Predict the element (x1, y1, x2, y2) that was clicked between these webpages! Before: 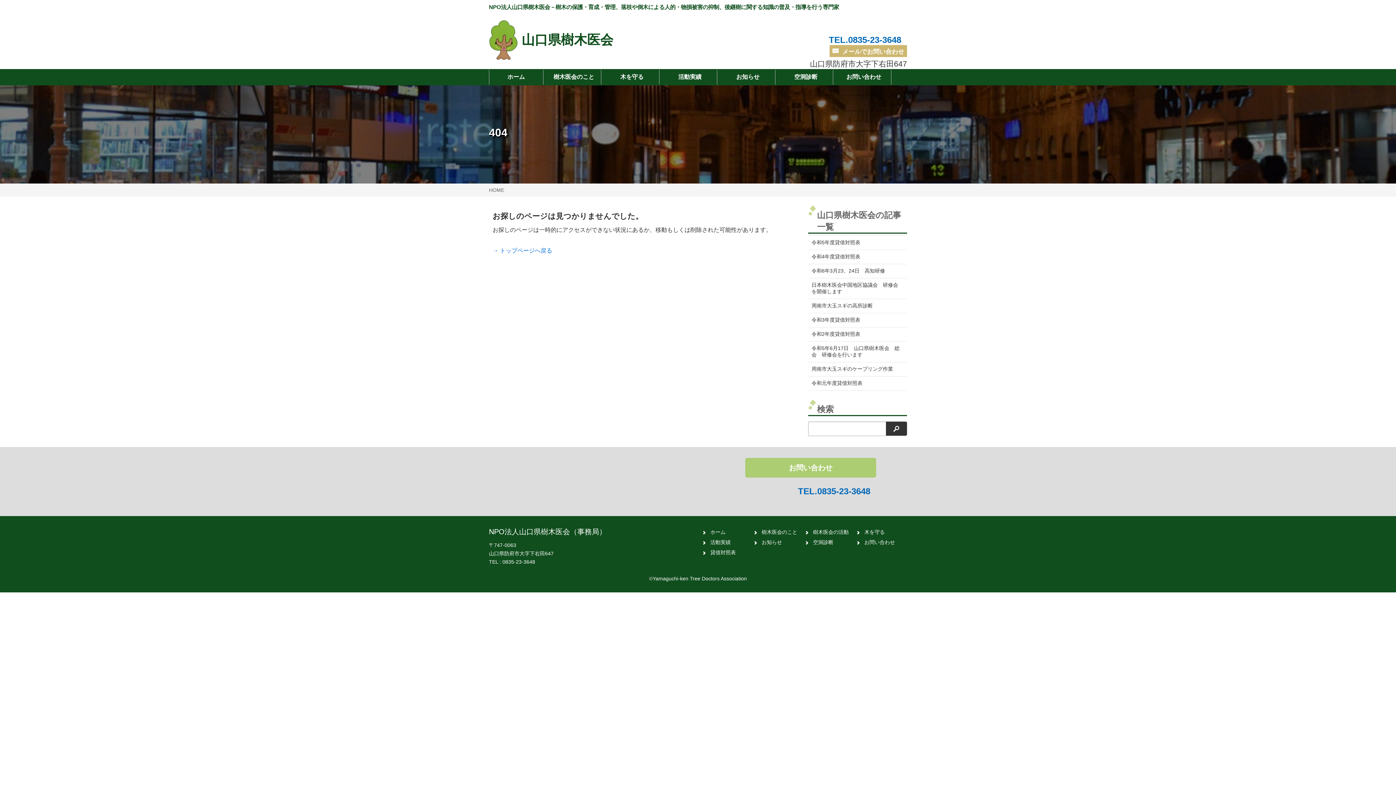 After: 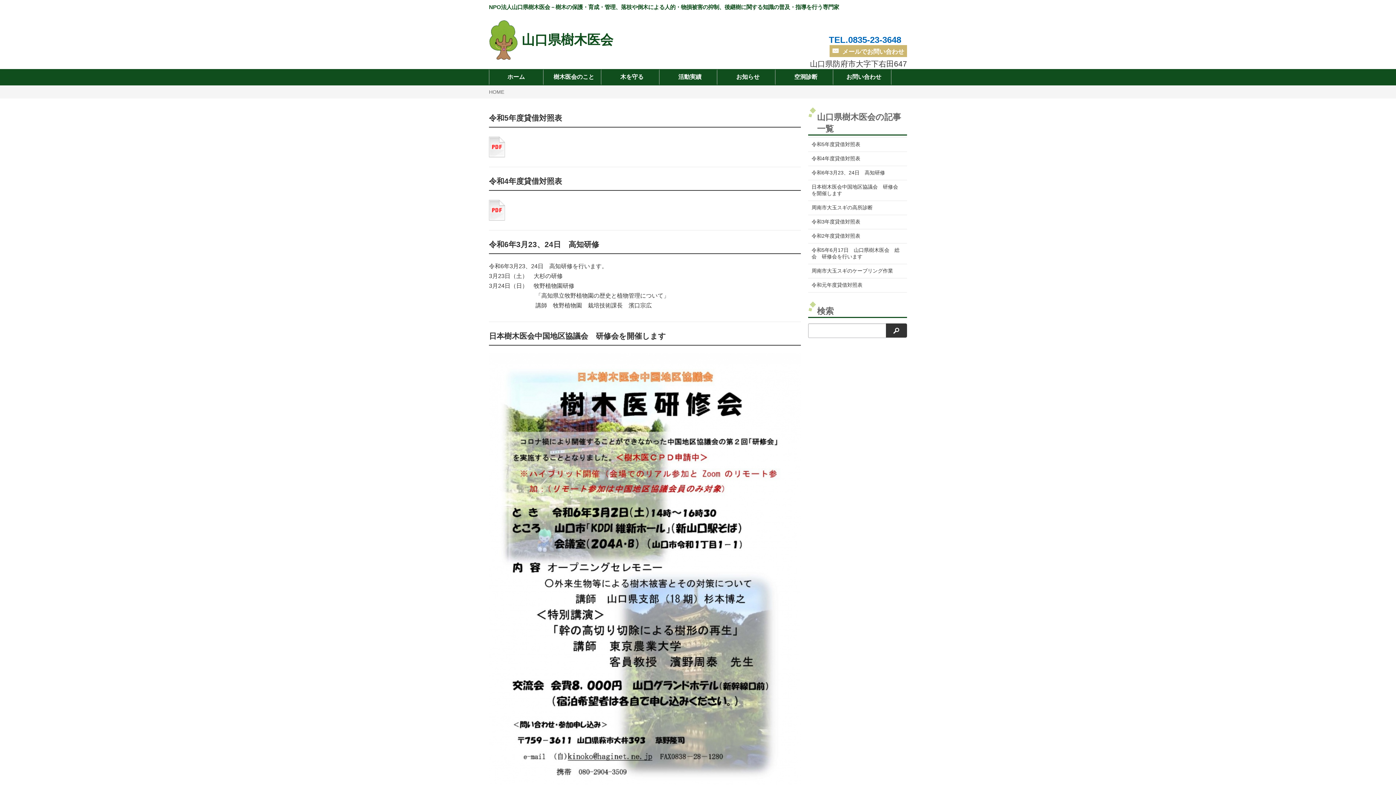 Action: bbox: (886, 421, 907, 436) label: 検索